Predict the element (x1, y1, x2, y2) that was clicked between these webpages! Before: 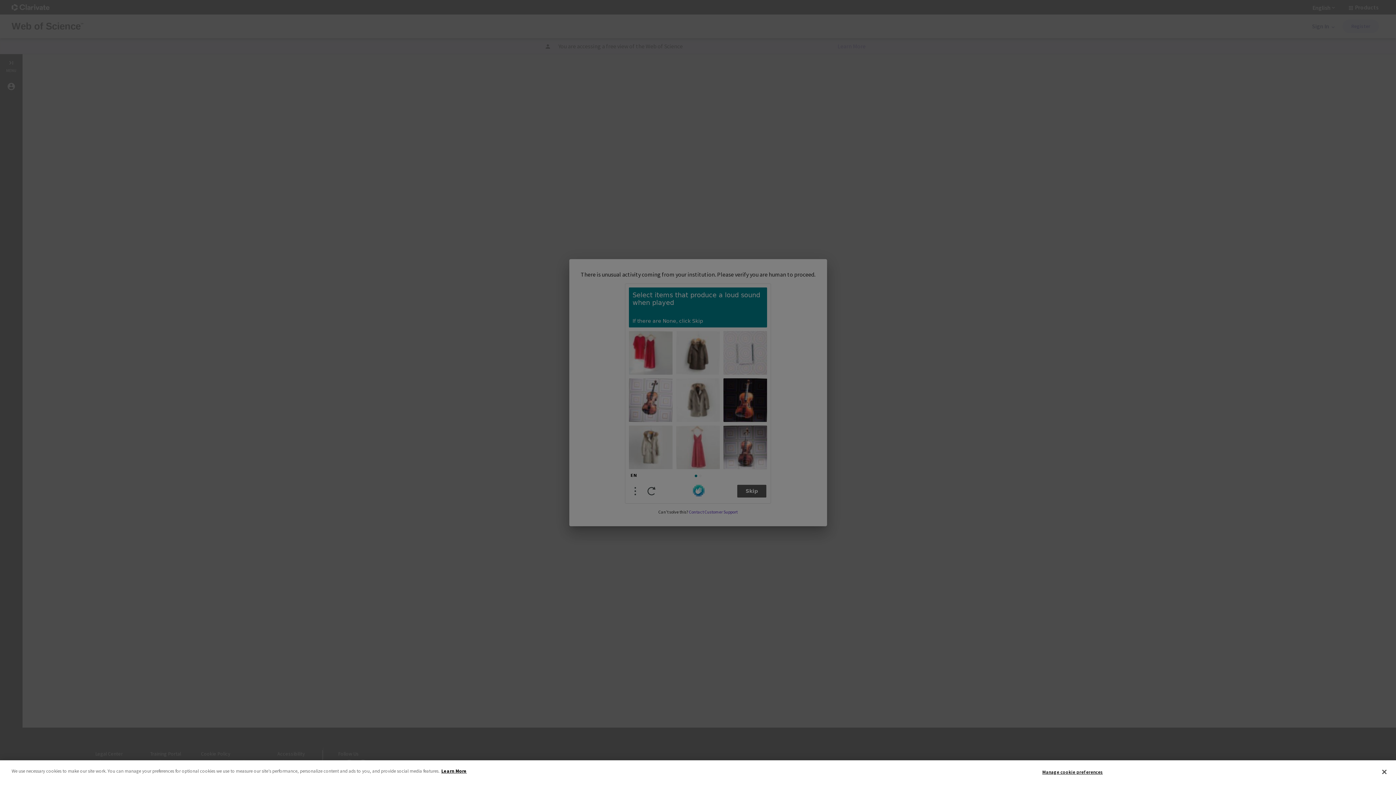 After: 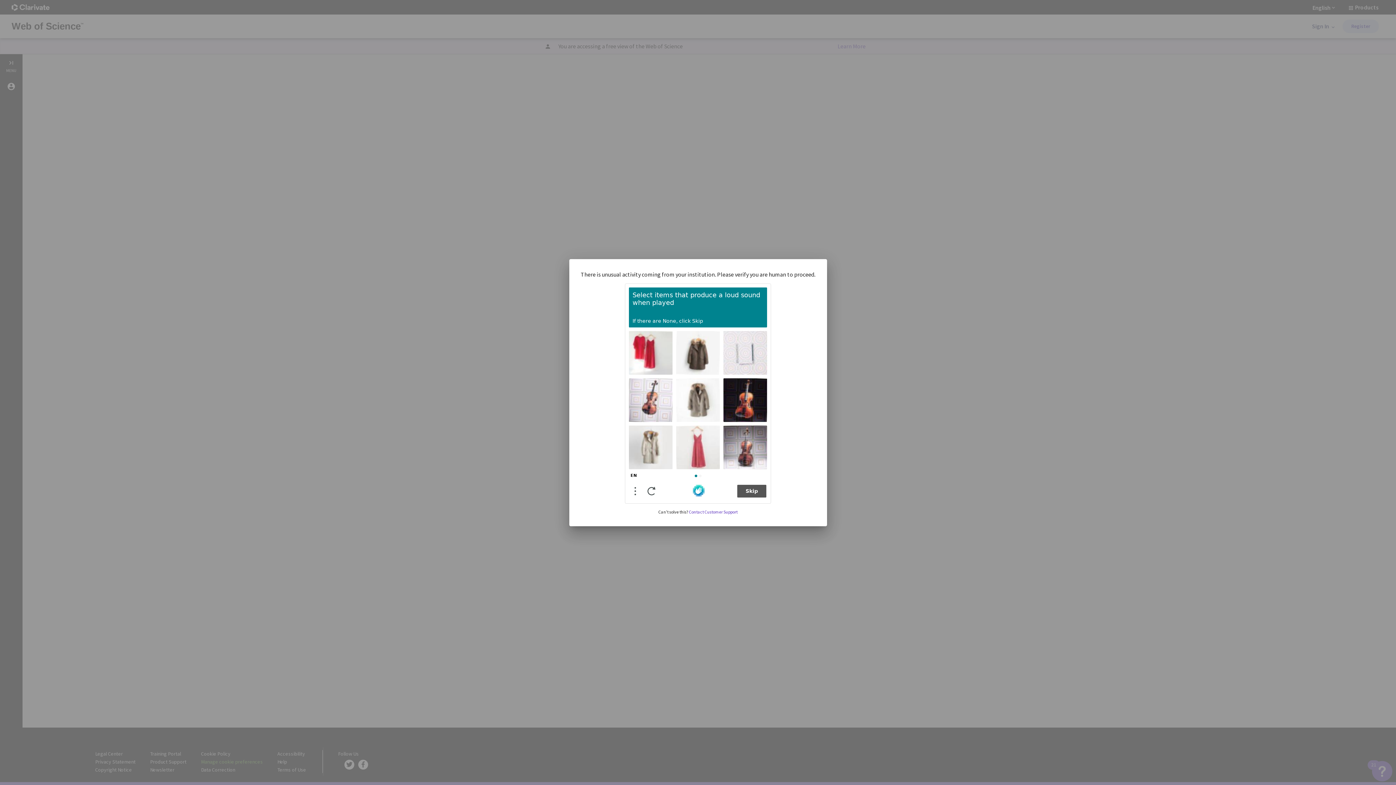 Action: label: Close bbox: (1376, 764, 1392, 780)